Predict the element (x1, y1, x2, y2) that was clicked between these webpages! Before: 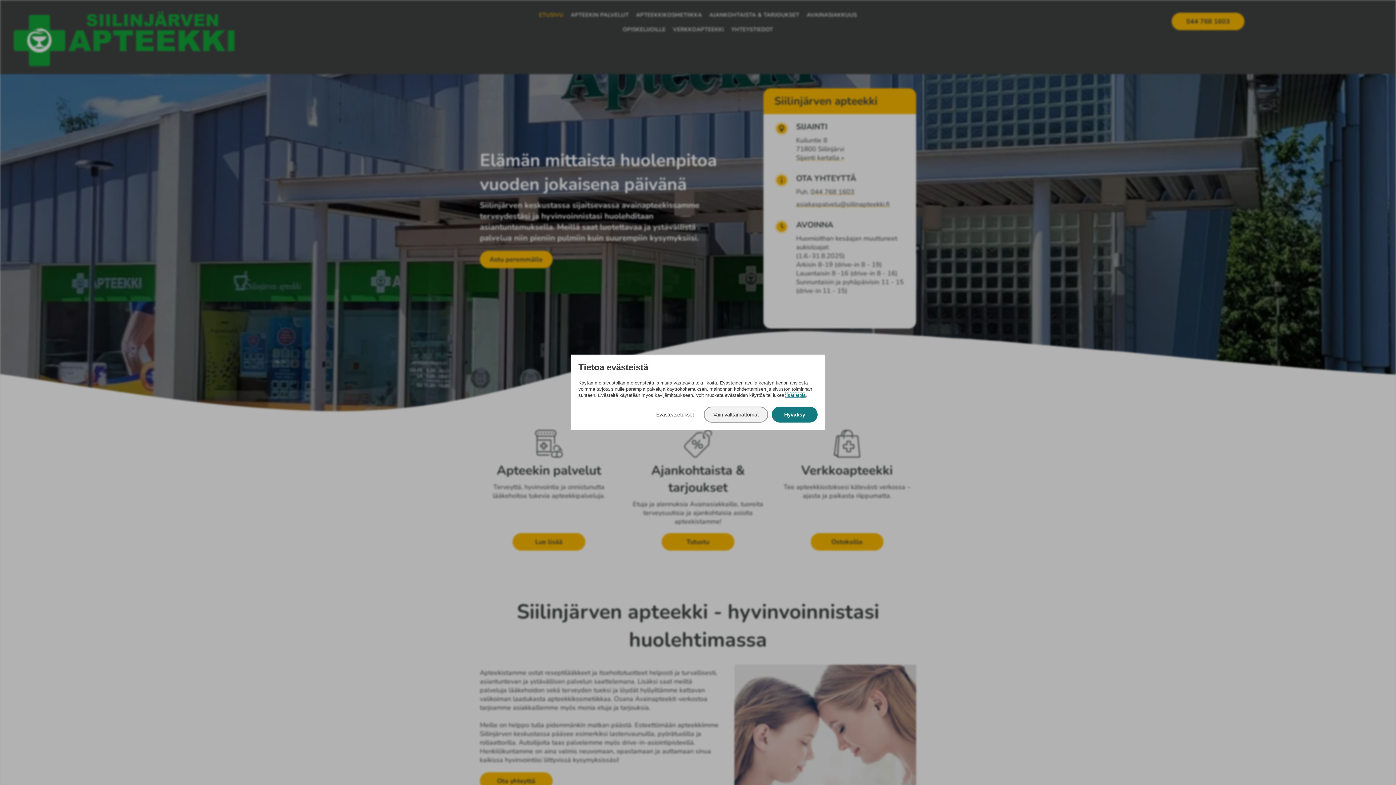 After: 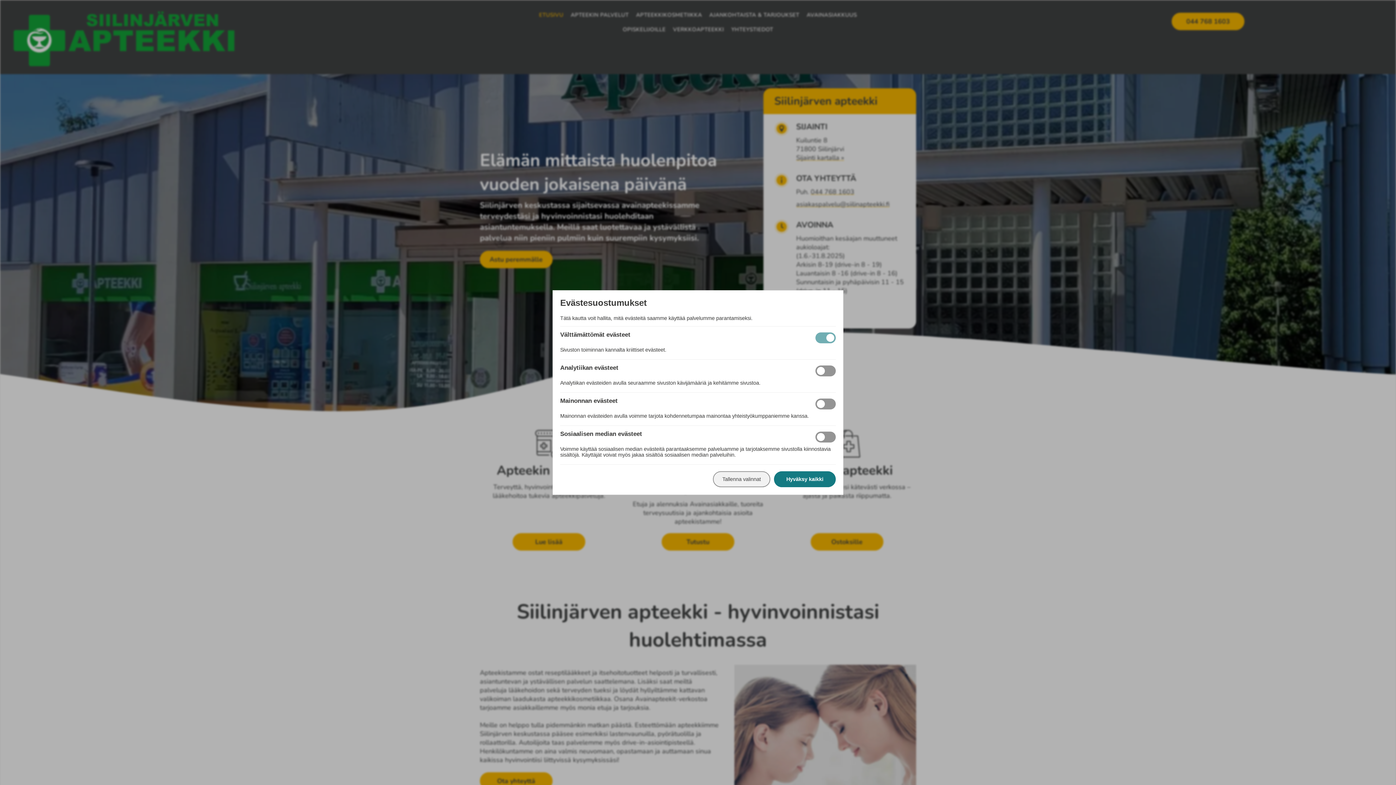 Action: bbox: (650, 406, 700, 422) label: Evästeasetukset